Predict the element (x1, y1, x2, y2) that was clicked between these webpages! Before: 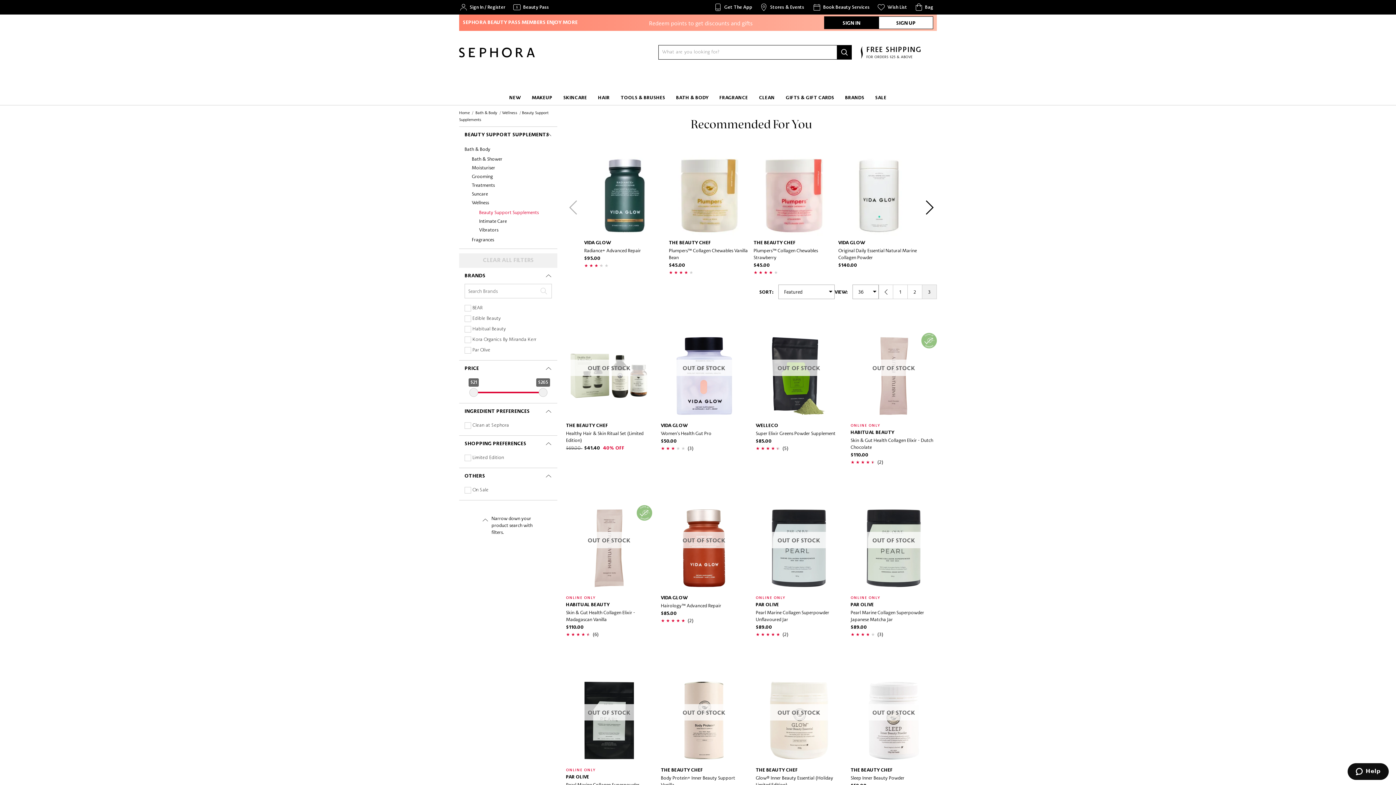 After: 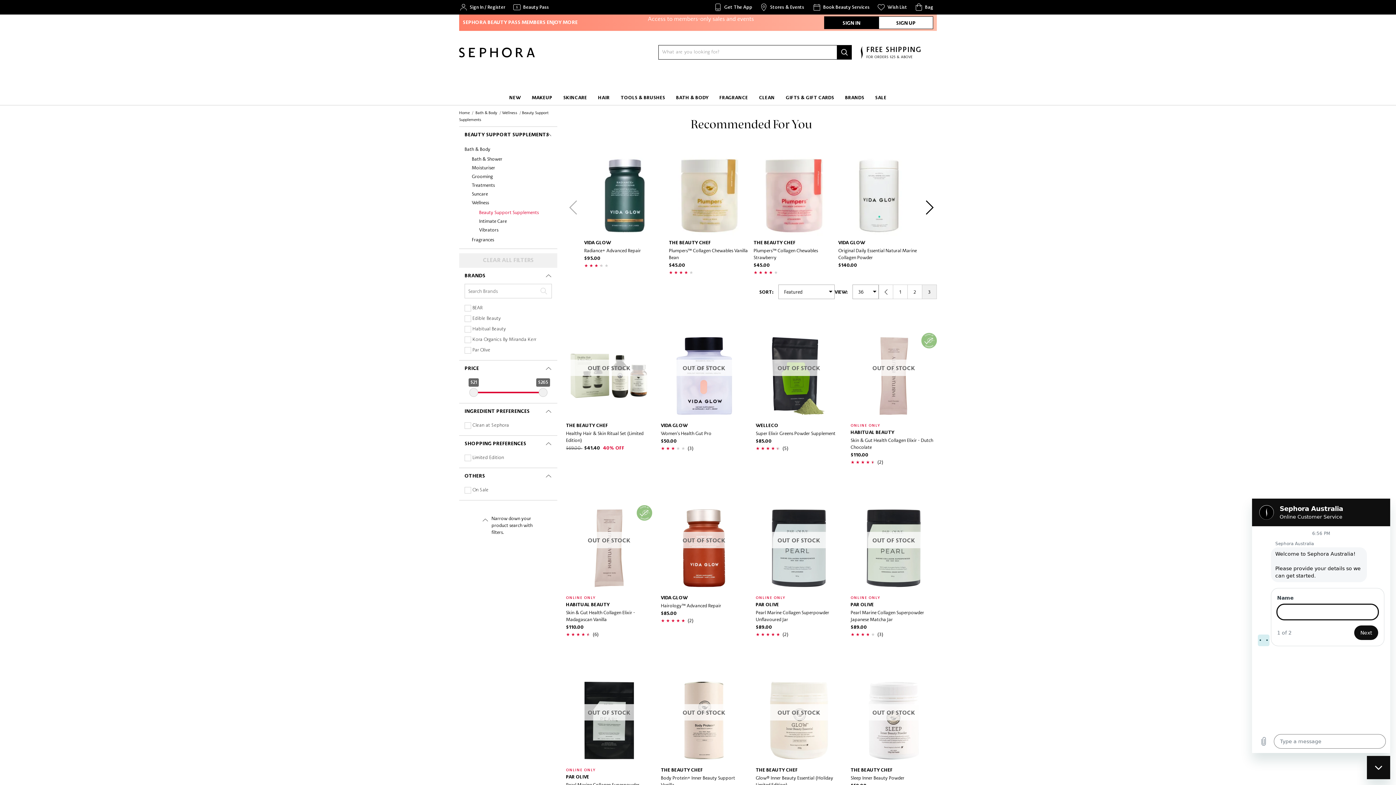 Action: bbox: (1347, 763, 1389, 780) label: Help